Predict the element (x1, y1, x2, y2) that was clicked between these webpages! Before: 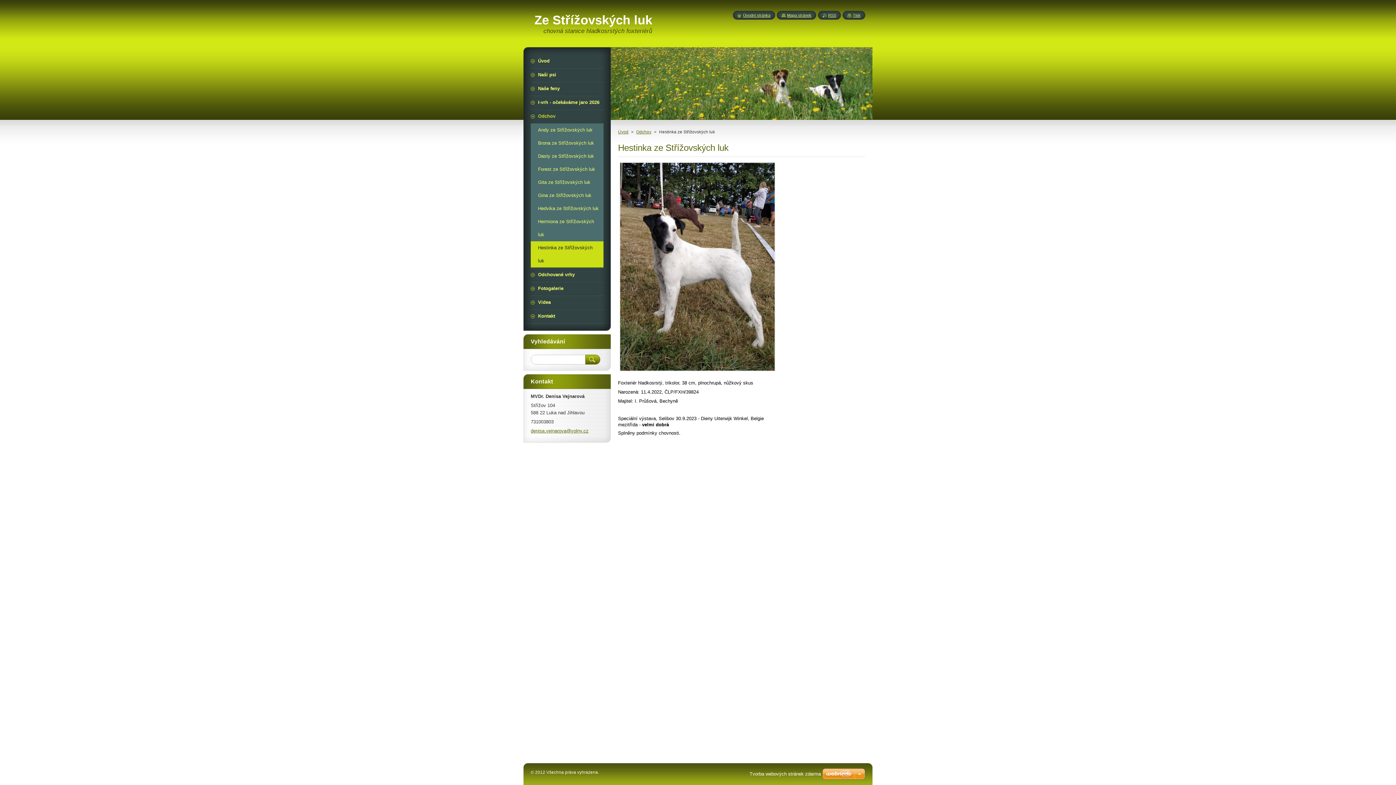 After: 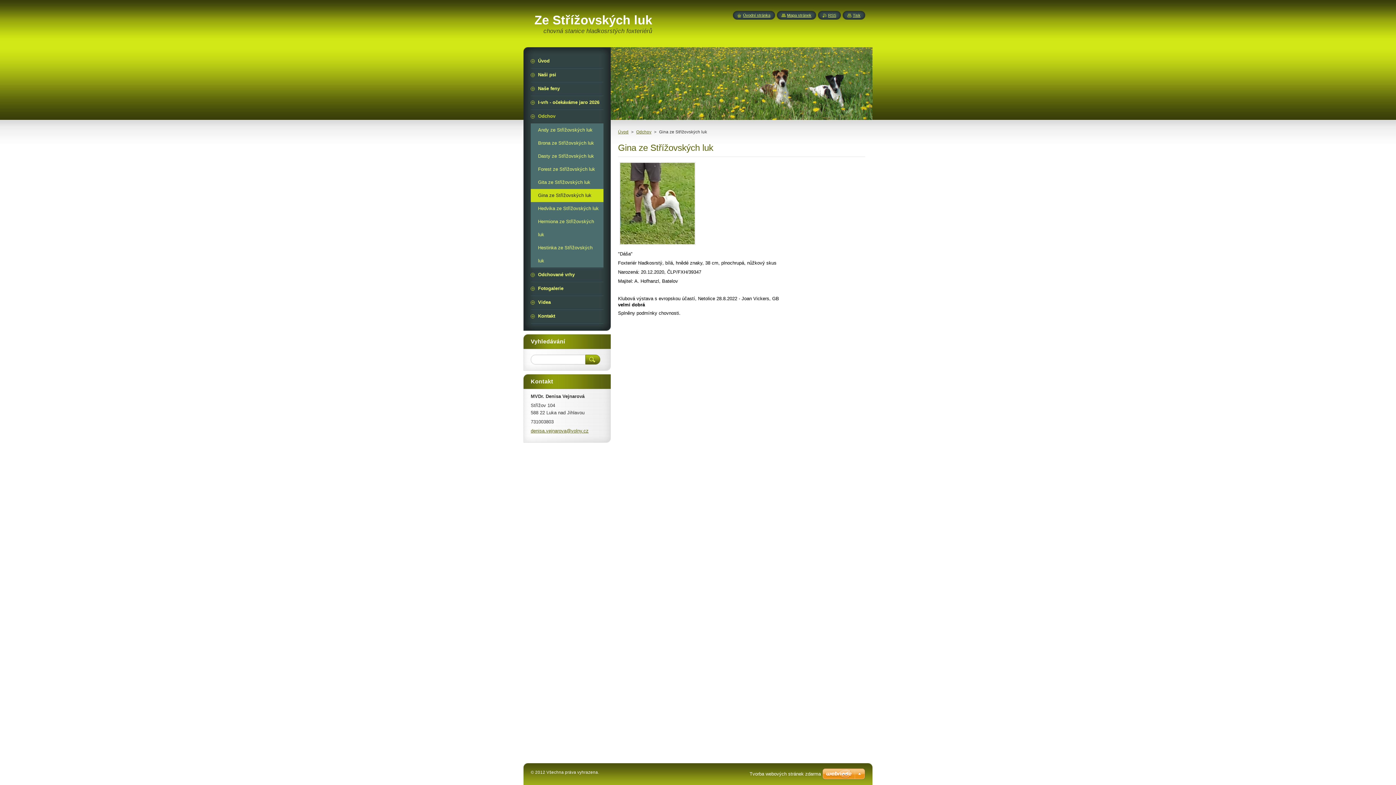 Action: label: Gina ze Střížovských luk bbox: (530, 189, 603, 202)